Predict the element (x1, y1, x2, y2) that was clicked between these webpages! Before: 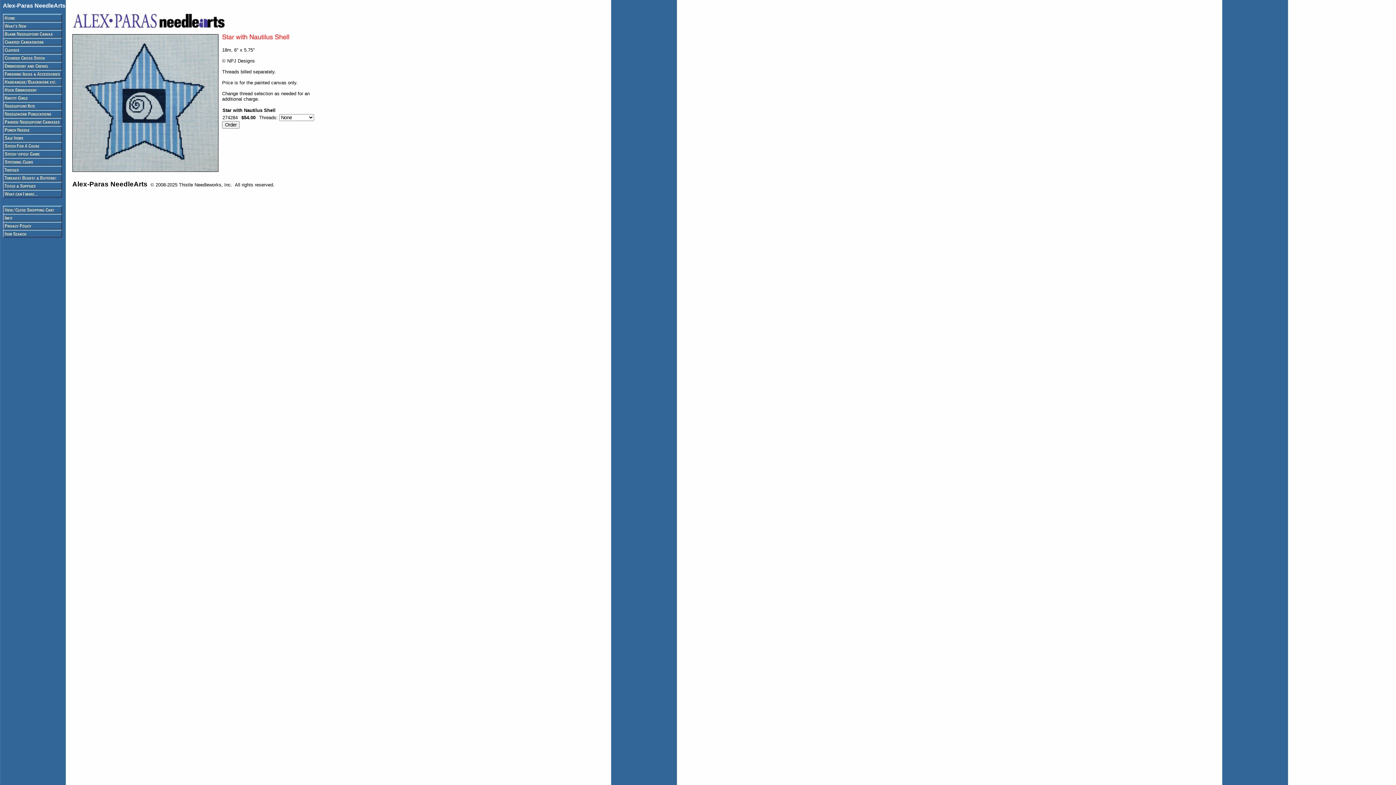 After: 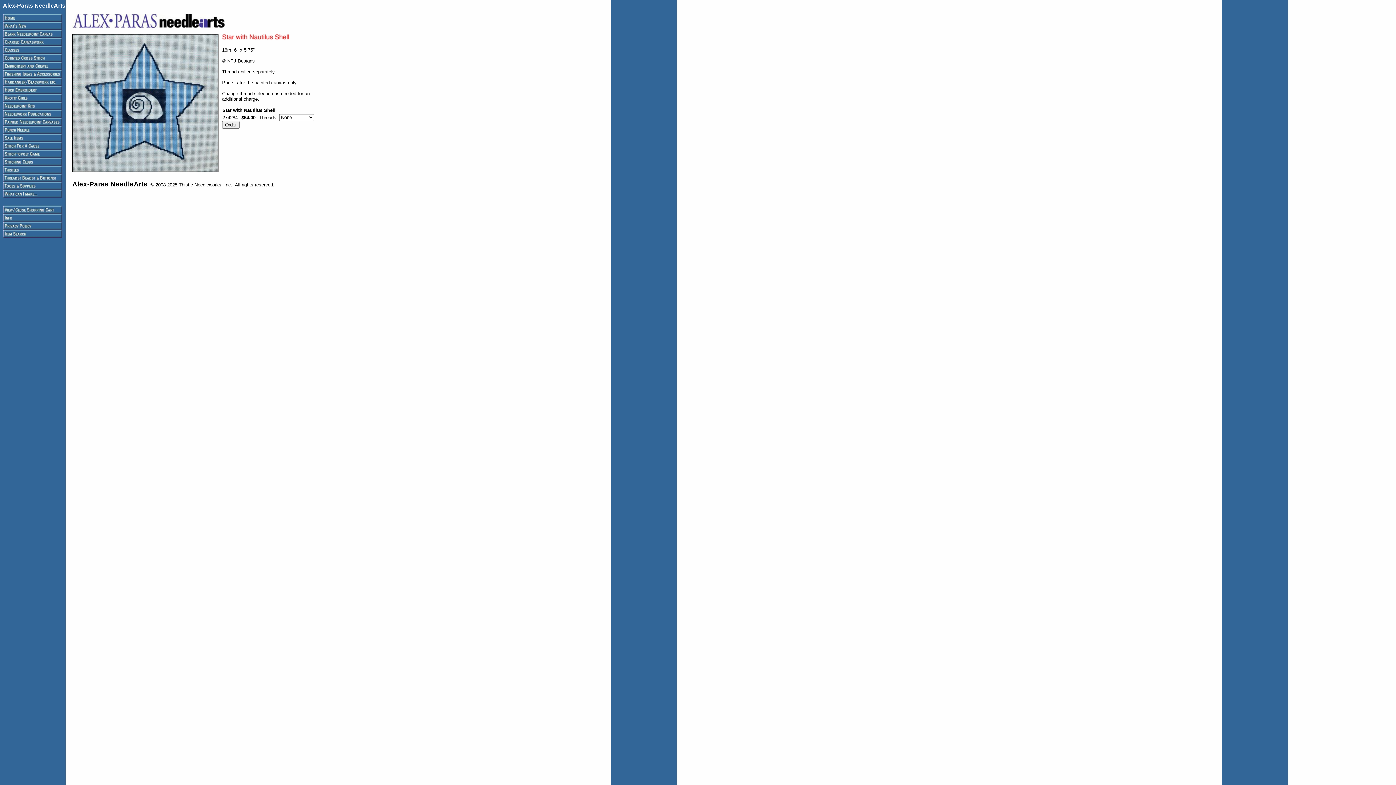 Action: label: Alex-Paras NeedleArts
  bbox: (2, 2, 65, 14)